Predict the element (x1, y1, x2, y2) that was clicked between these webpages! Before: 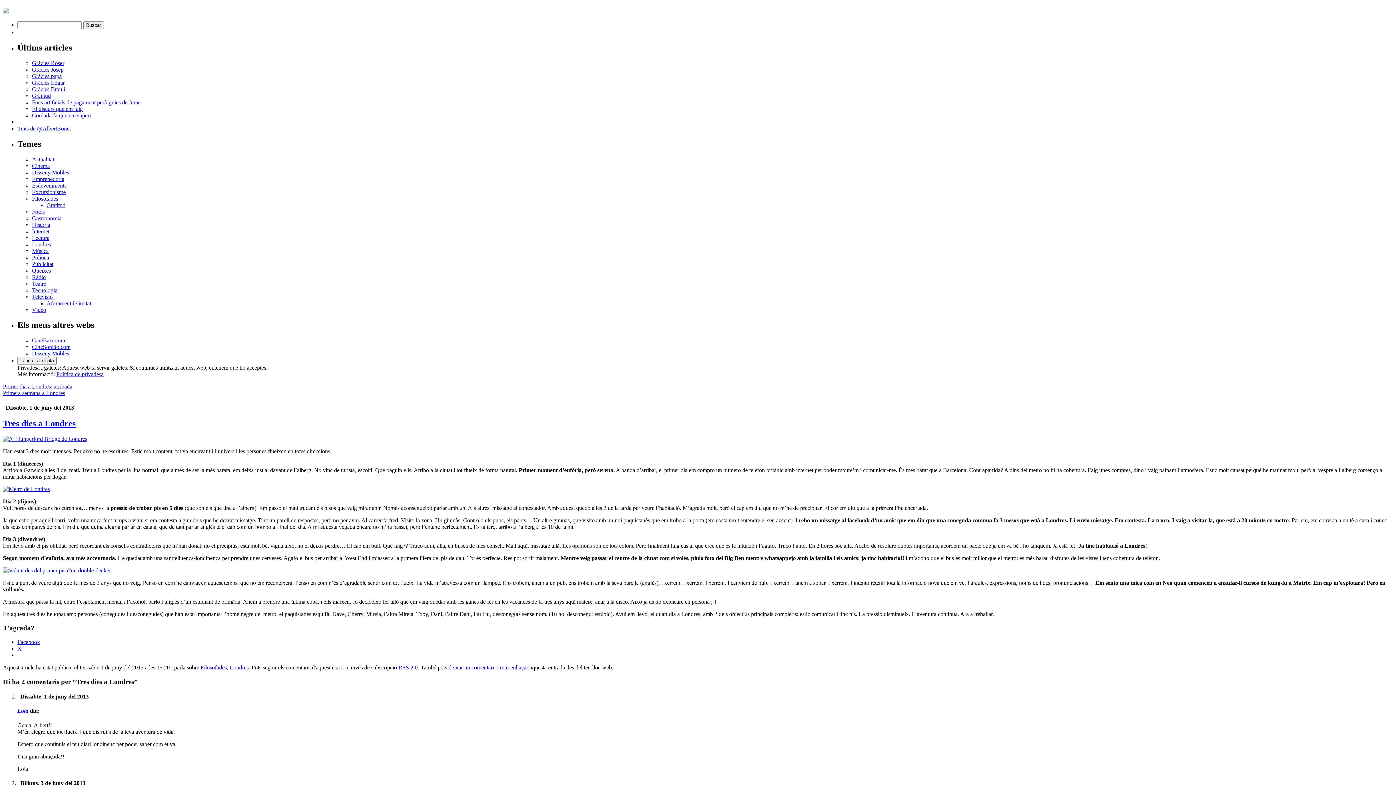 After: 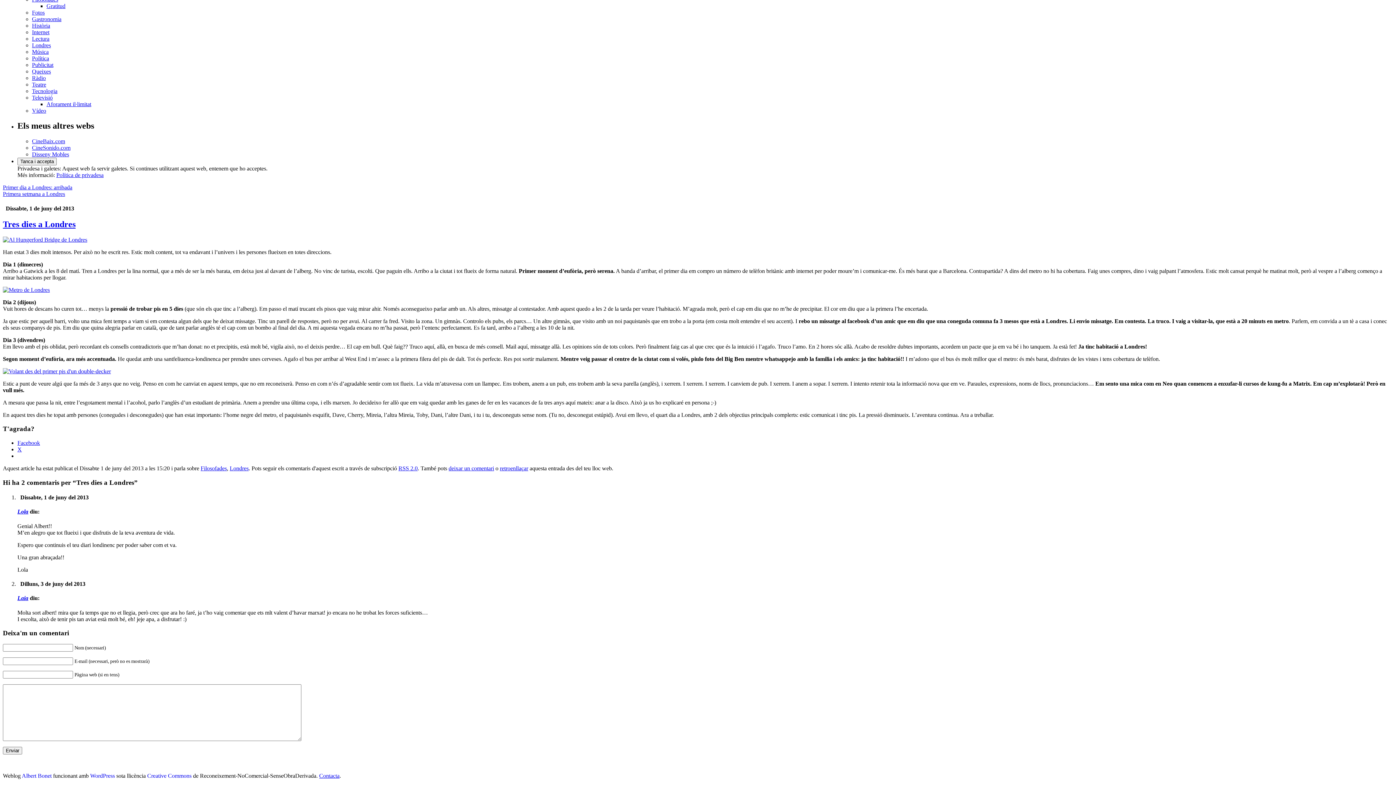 Action: label: deixar un comentari bbox: (448, 664, 494, 670)